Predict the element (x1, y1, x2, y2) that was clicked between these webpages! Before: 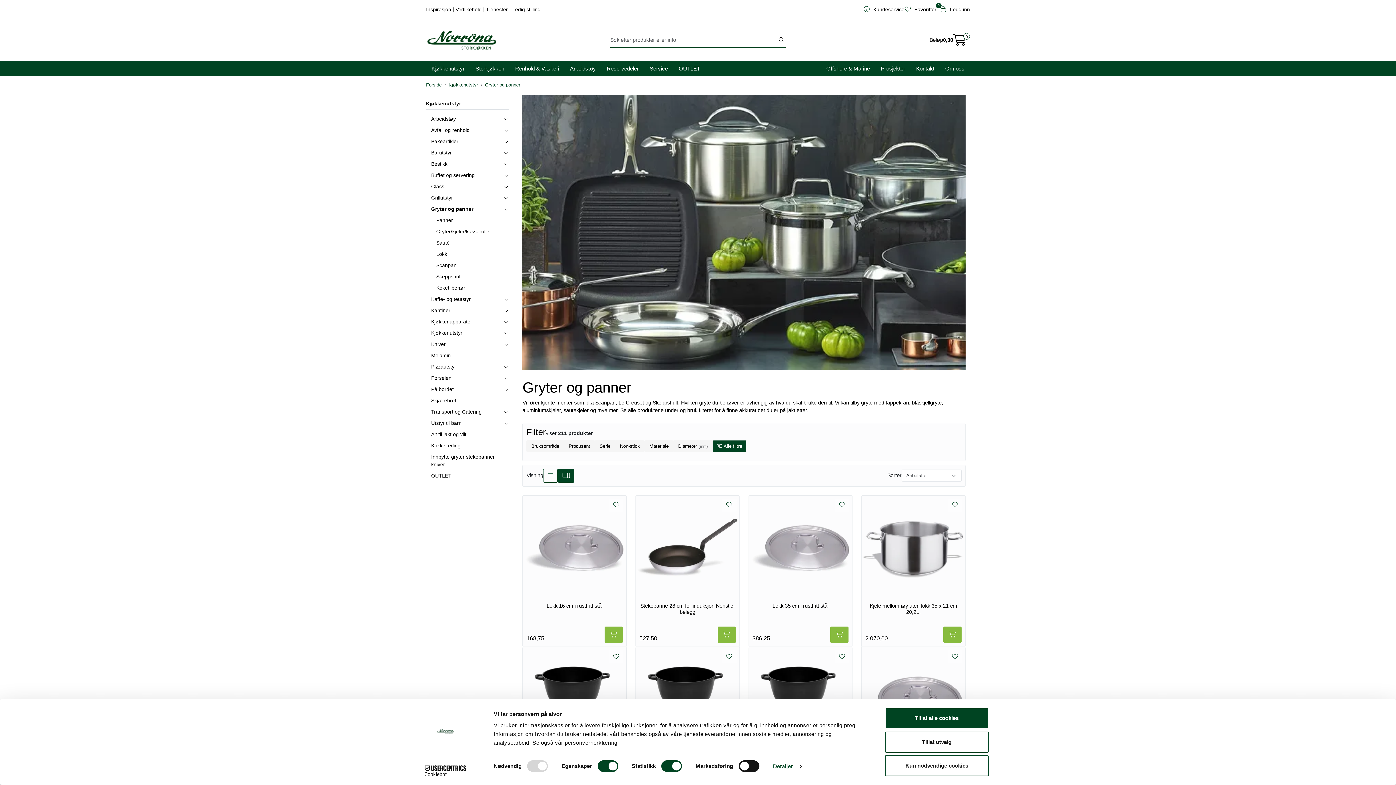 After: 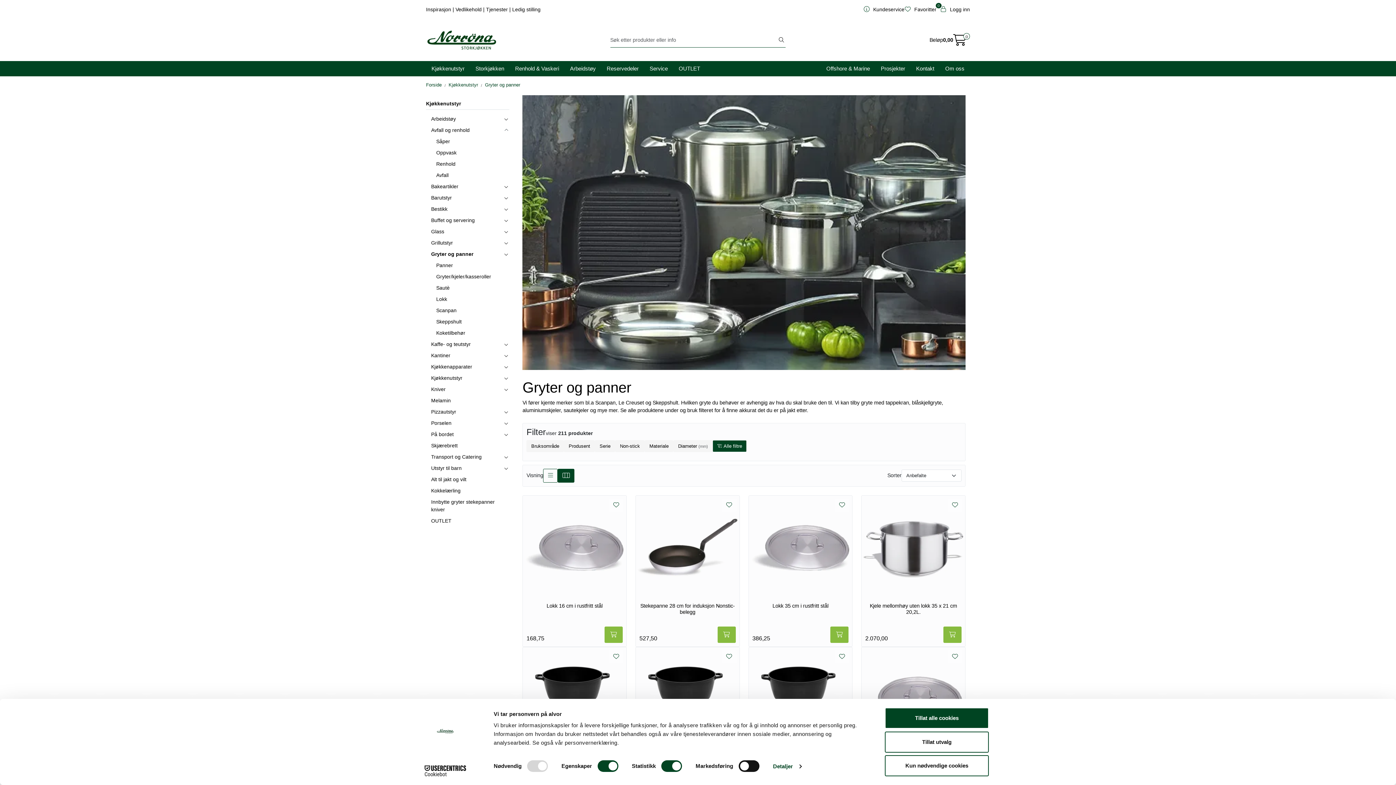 Action: label: collapse bbox: (503, 126, 509, 134)